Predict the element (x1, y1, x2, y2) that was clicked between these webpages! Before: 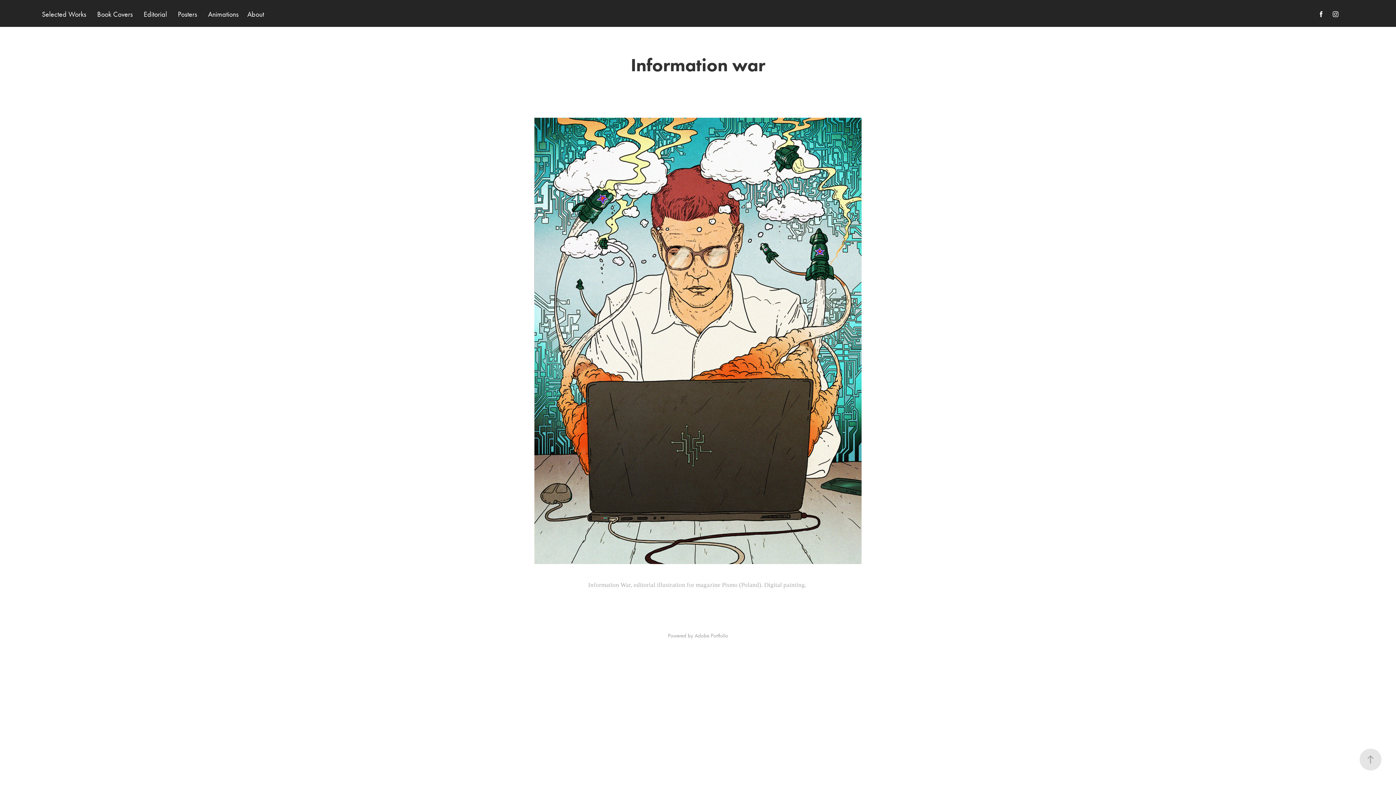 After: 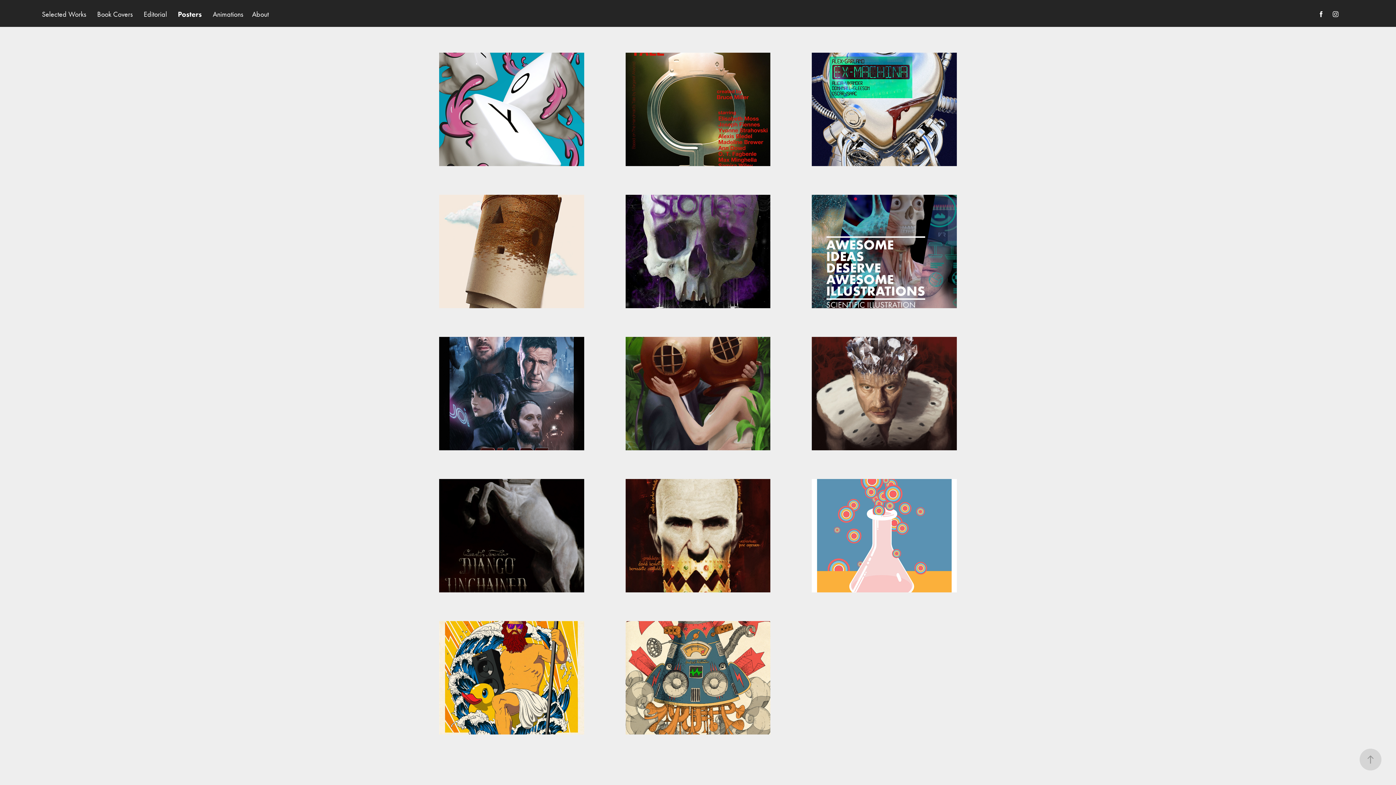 Action: bbox: (177, 9, 197, 18) label: Posters